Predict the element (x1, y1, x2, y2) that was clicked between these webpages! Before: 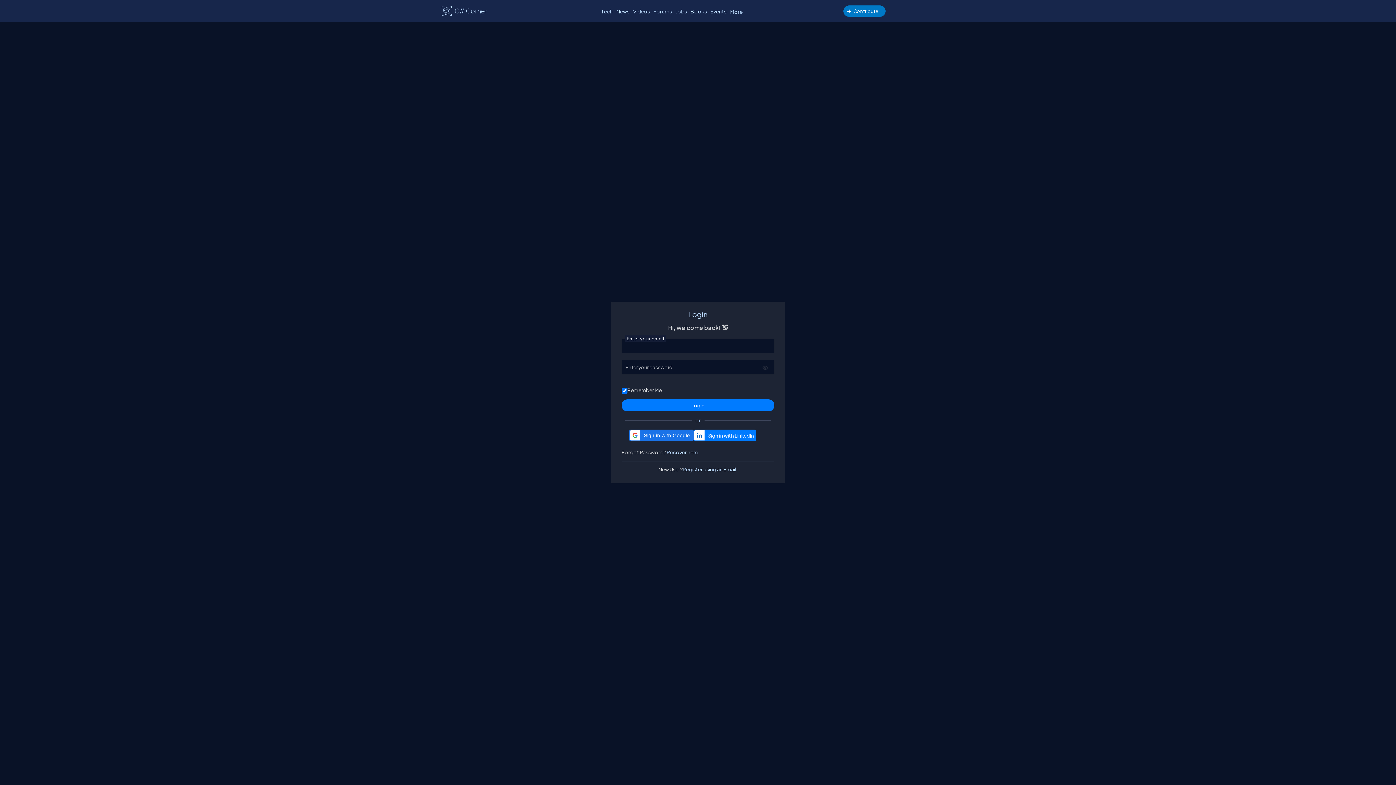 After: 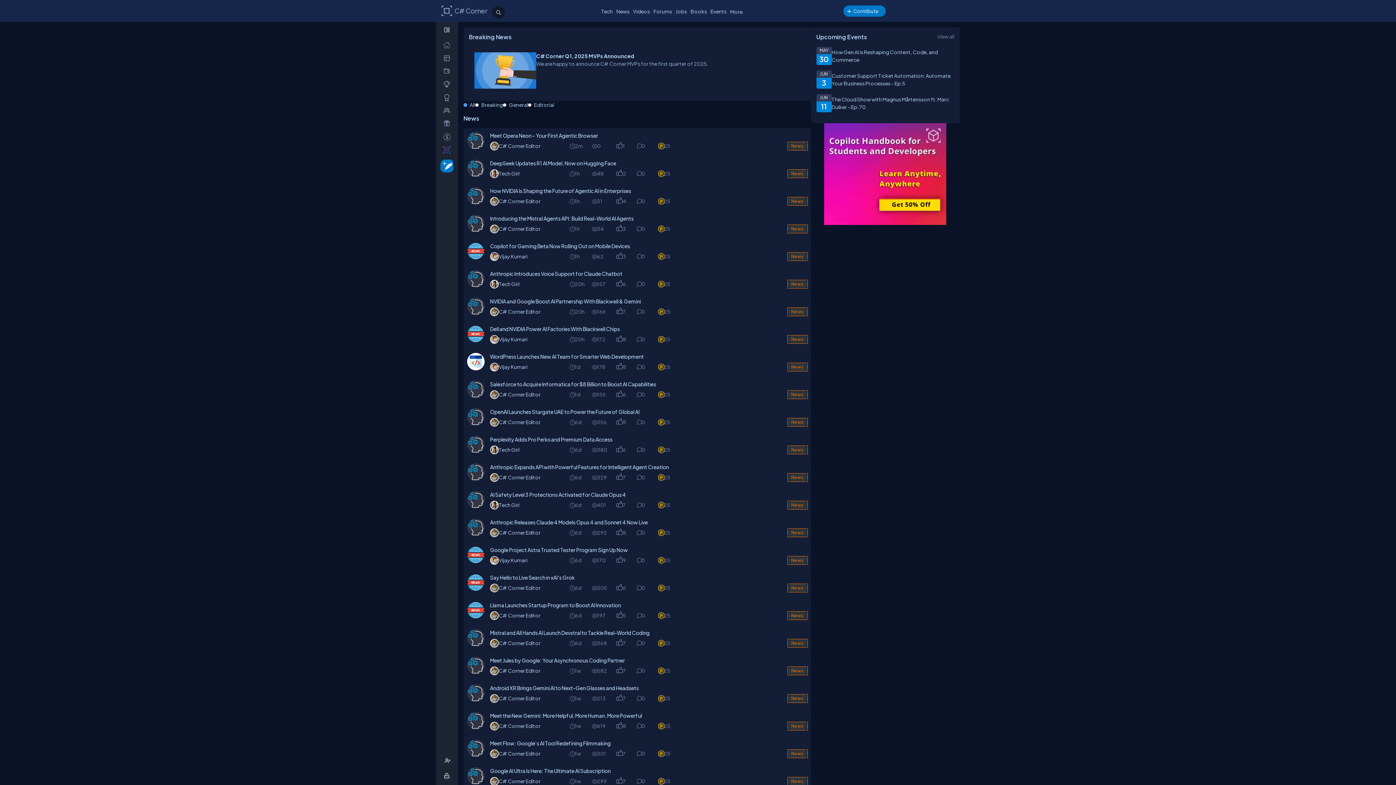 Action: label: News bbox: (614, 6, 631, 16)